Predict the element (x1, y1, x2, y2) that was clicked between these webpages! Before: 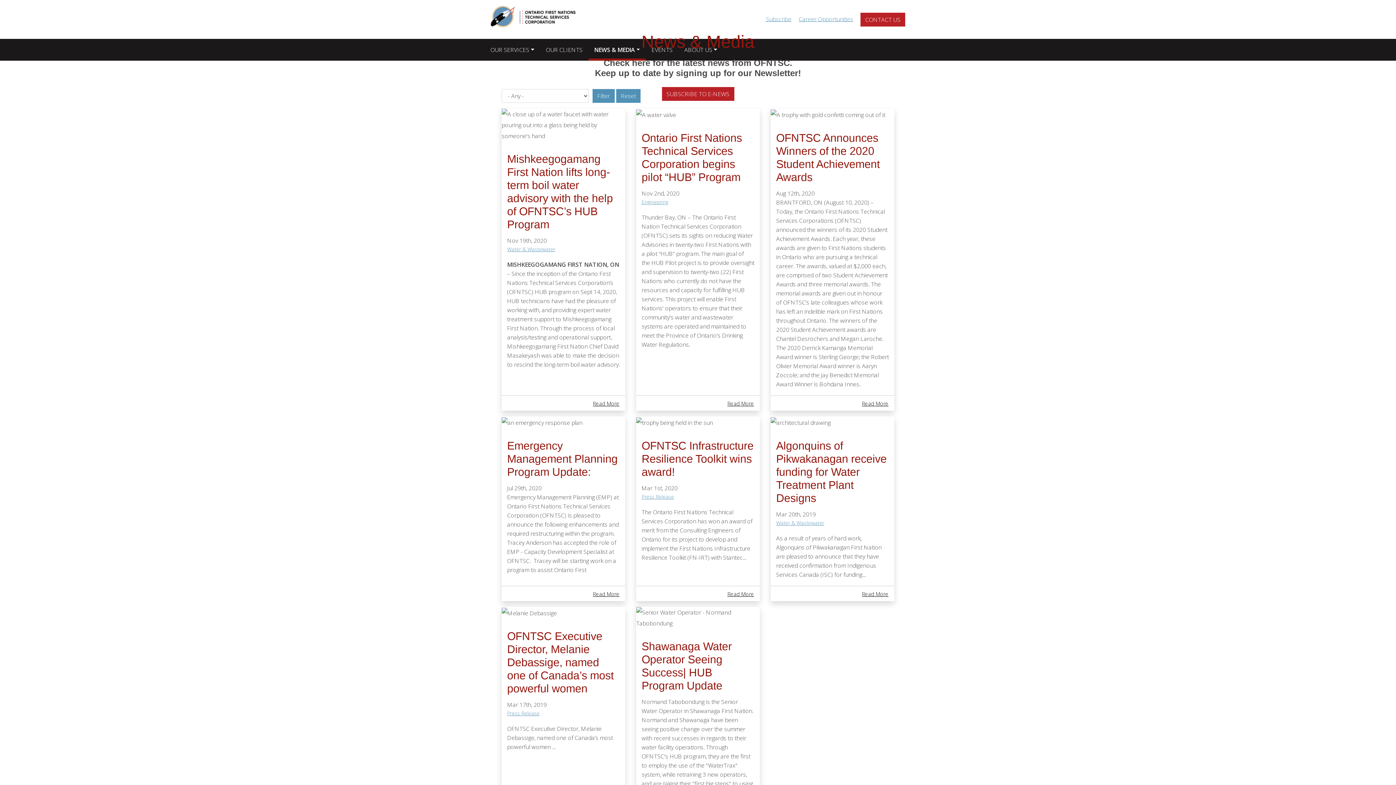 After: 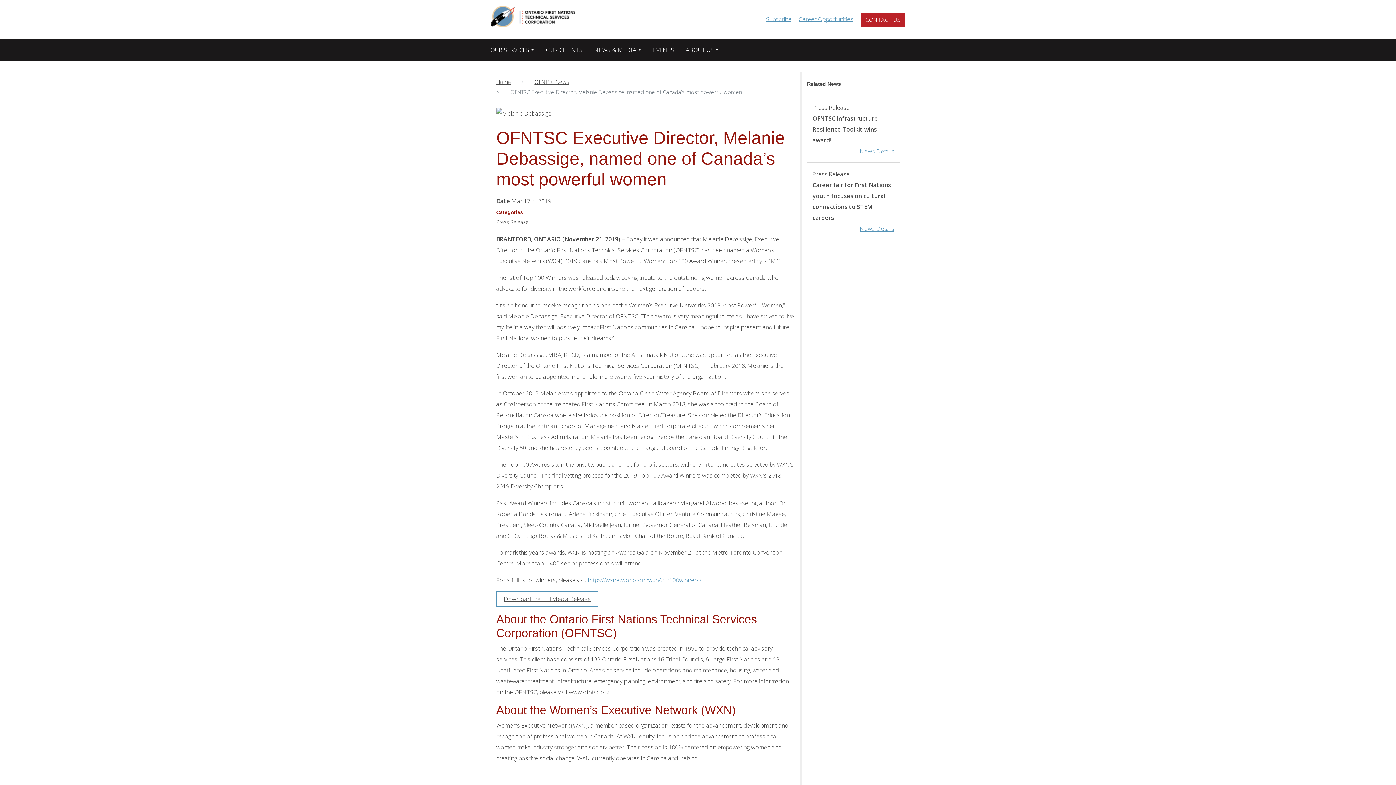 Action: bbox: (507, 630, 613, 694) label: OFNTSC Executive Director, Melanie Debassige, named one of Canada’s most powerful women